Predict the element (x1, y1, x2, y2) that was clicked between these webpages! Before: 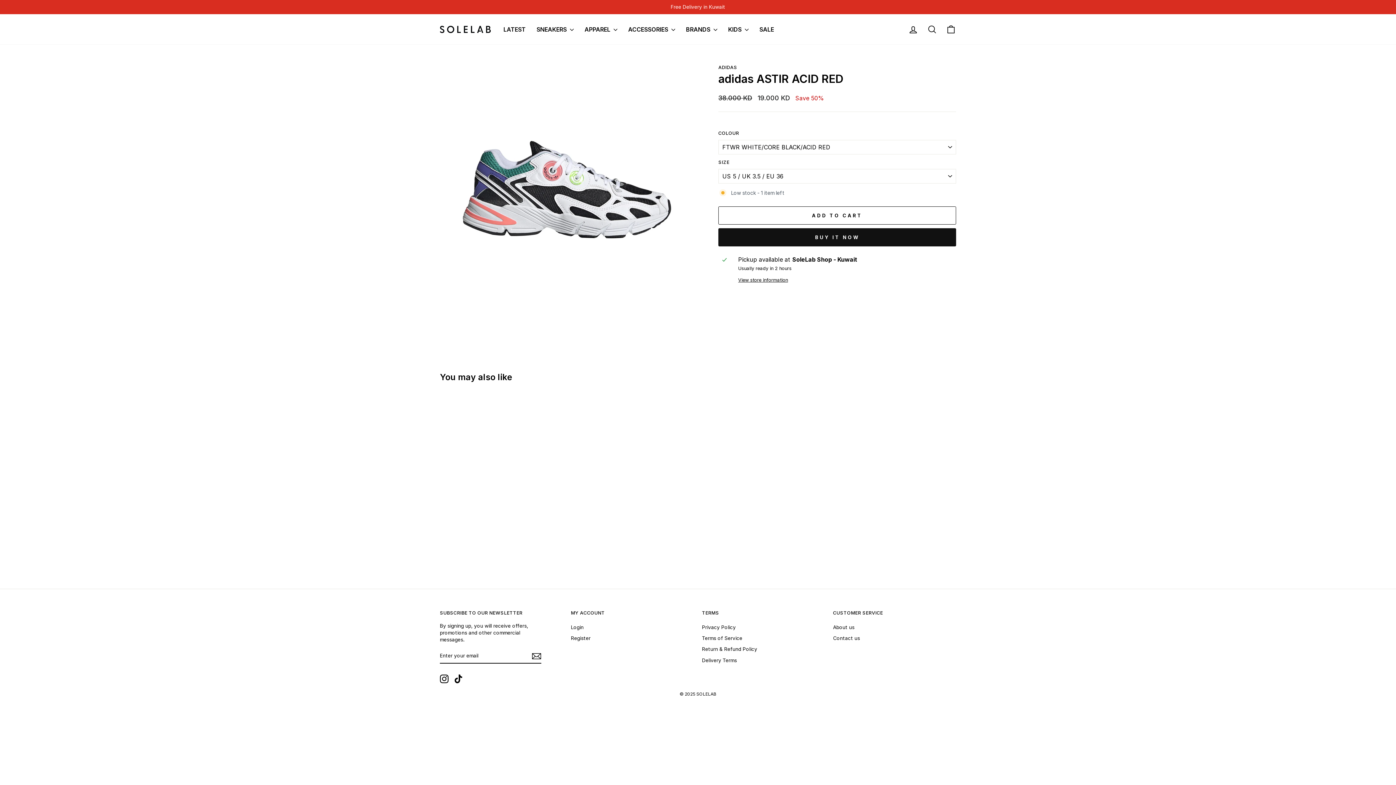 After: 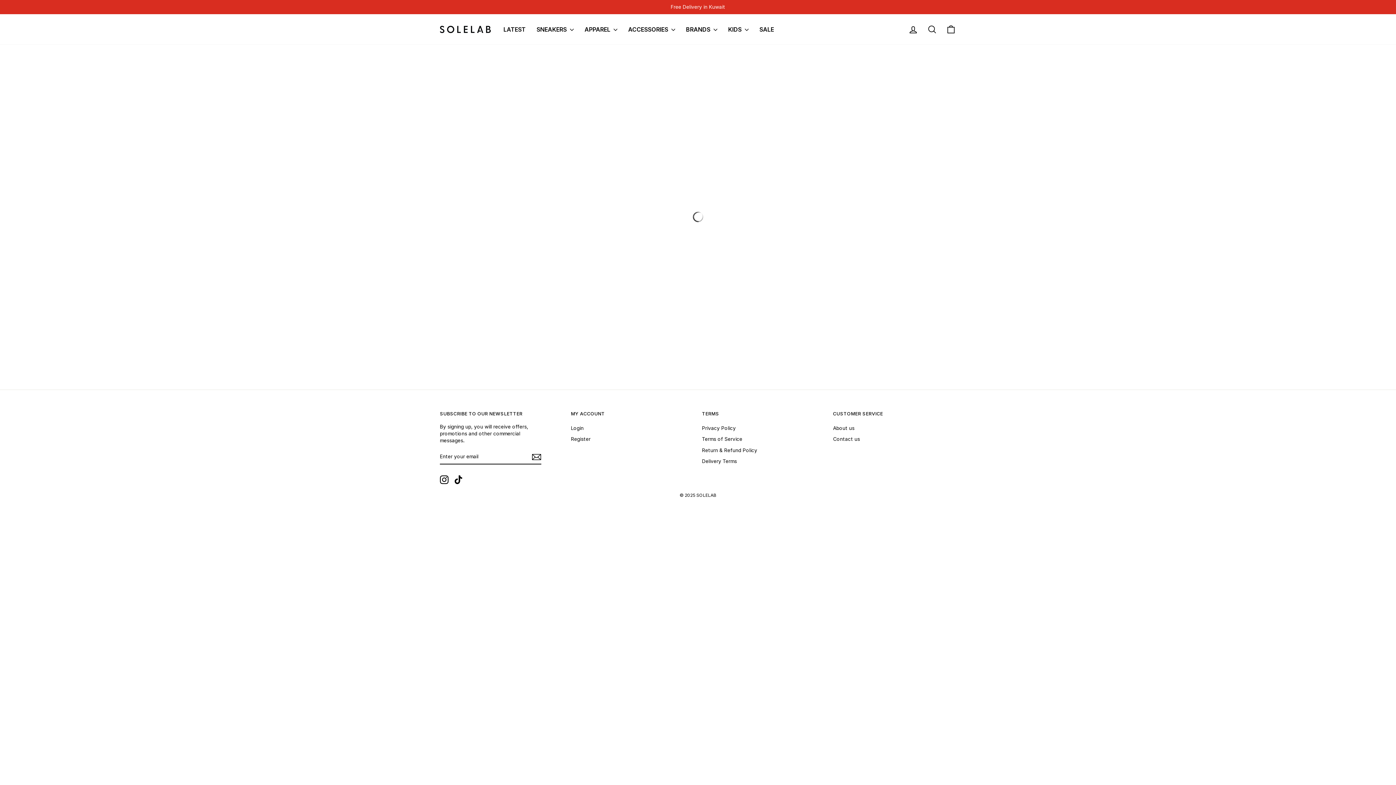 Action: bbox: (754, 23, 779, 34) label: SALE